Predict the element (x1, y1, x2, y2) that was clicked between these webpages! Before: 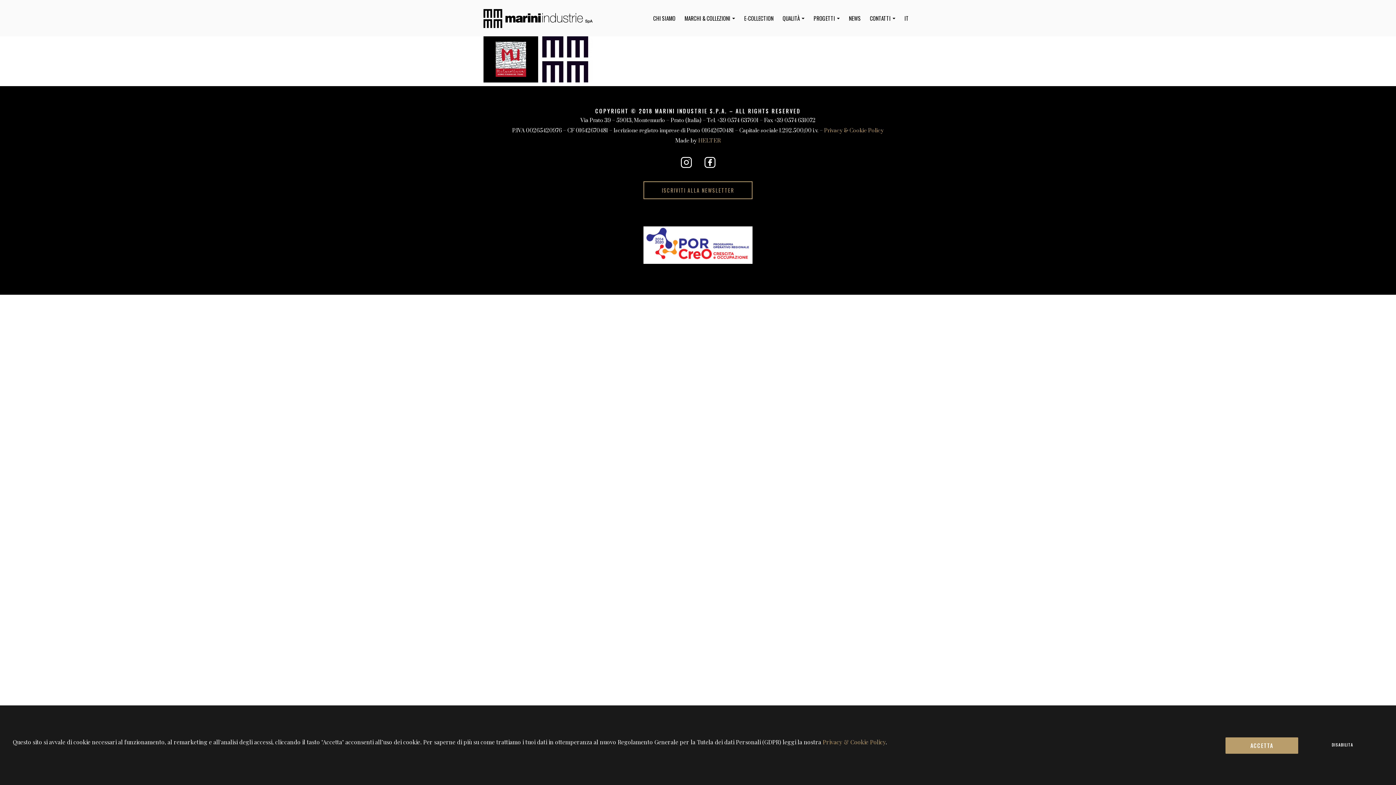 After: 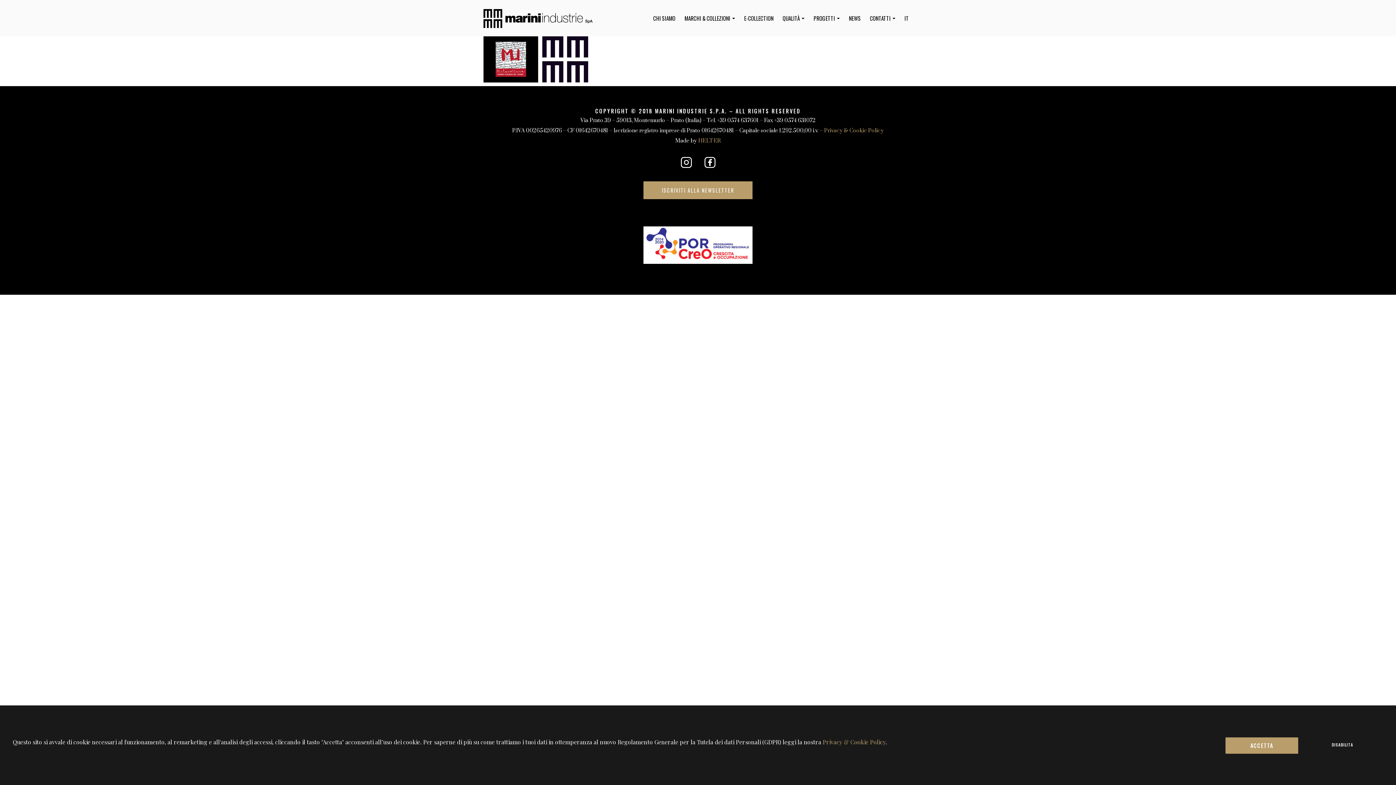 Action: label: ISCRIVITI ALLA NEWSLETTER bbox: (643, 181, 752, 199)